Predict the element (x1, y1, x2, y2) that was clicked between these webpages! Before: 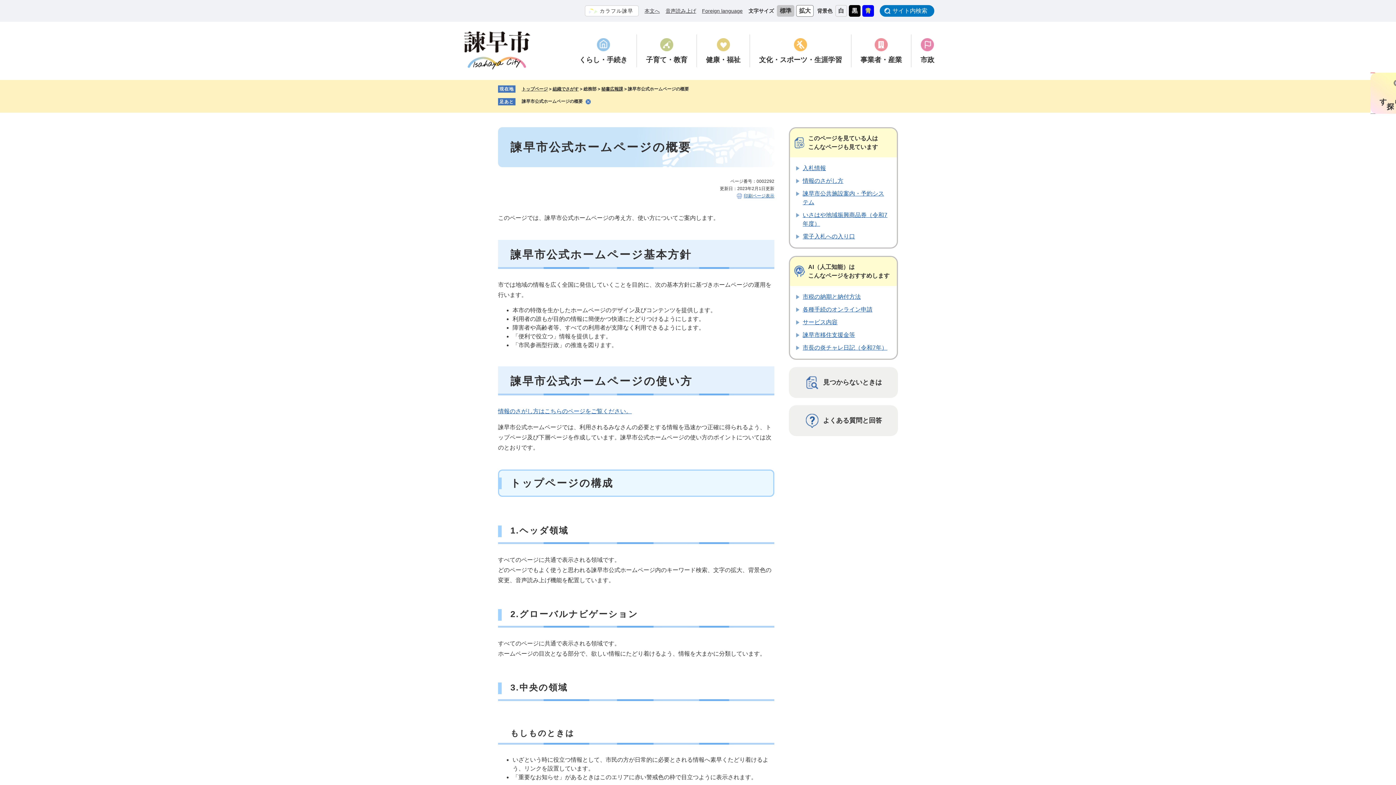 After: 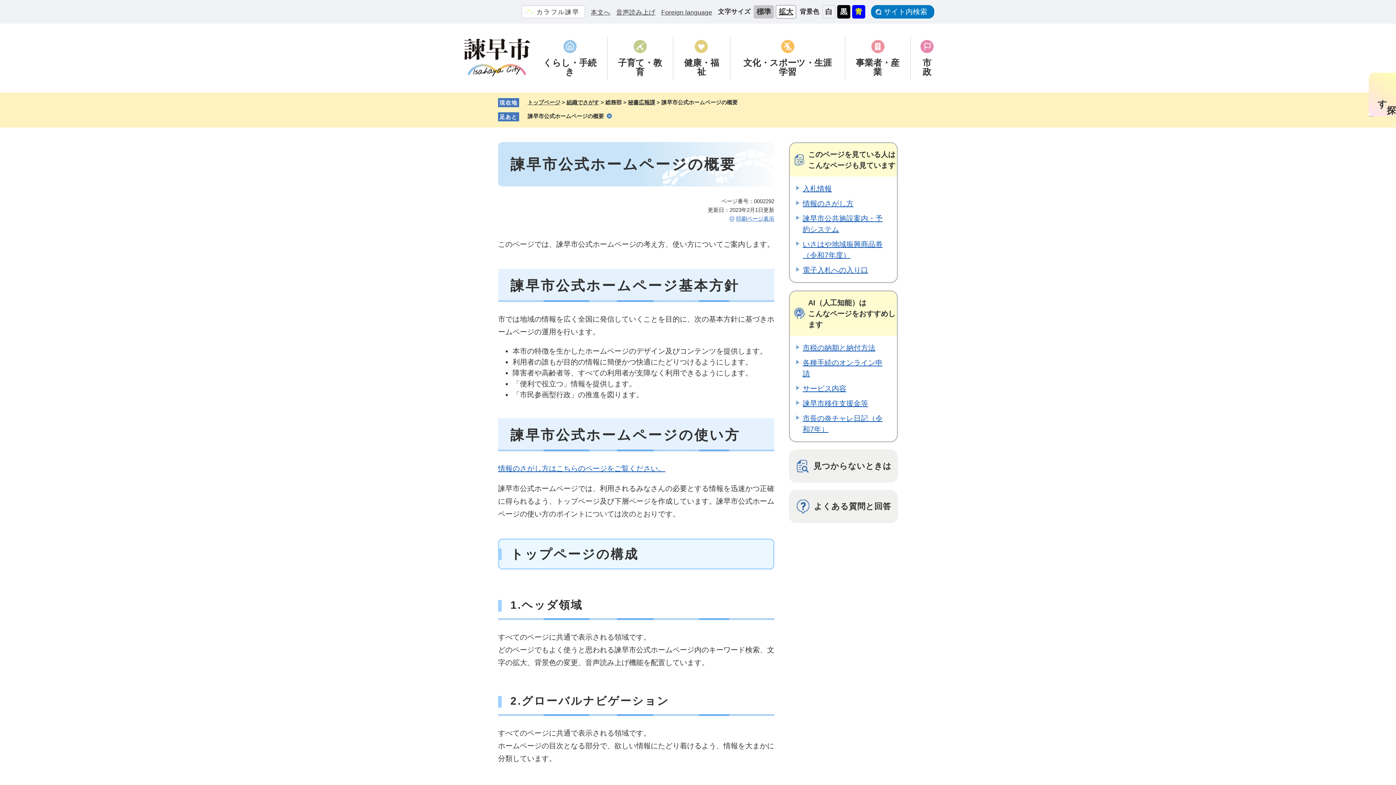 Action: bbox: (796, 5, 813, 16) label: 拡大